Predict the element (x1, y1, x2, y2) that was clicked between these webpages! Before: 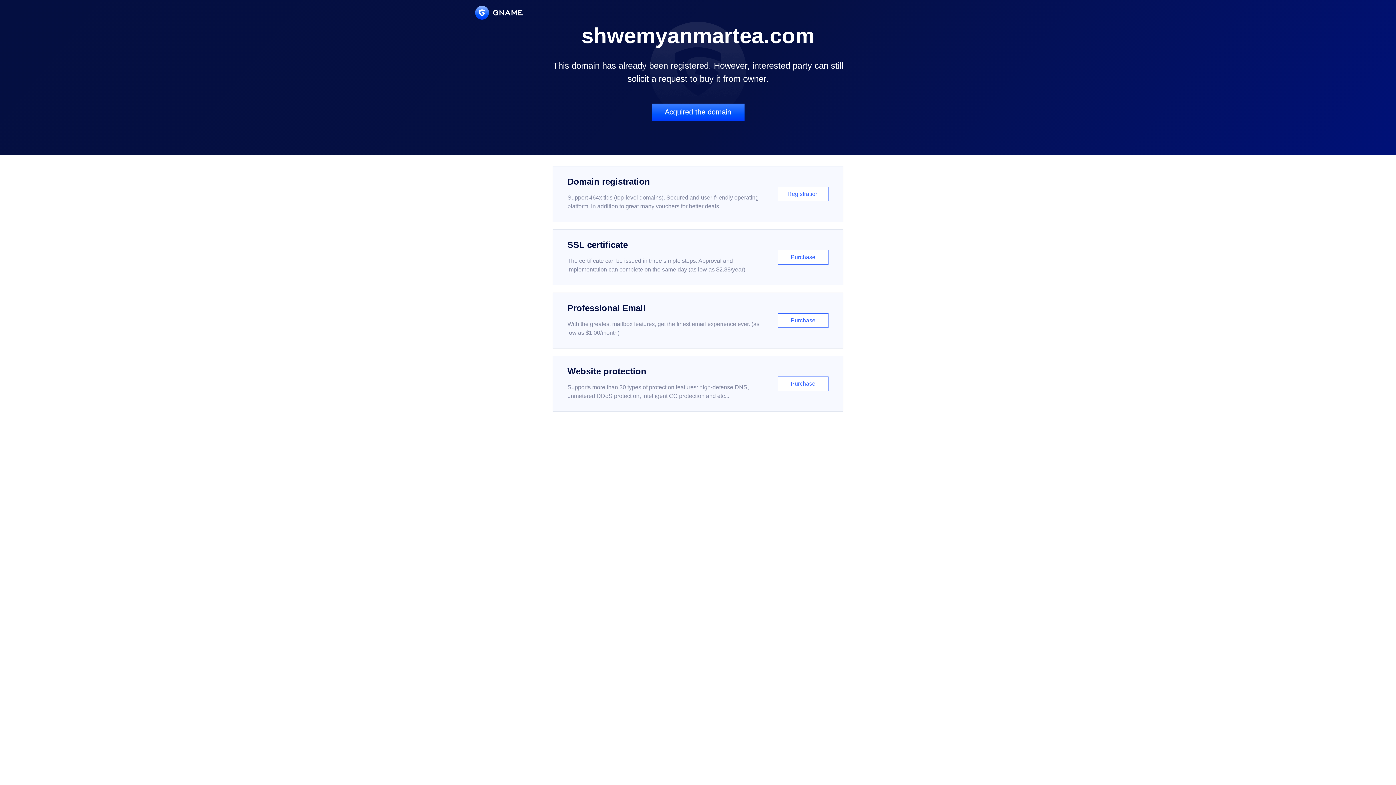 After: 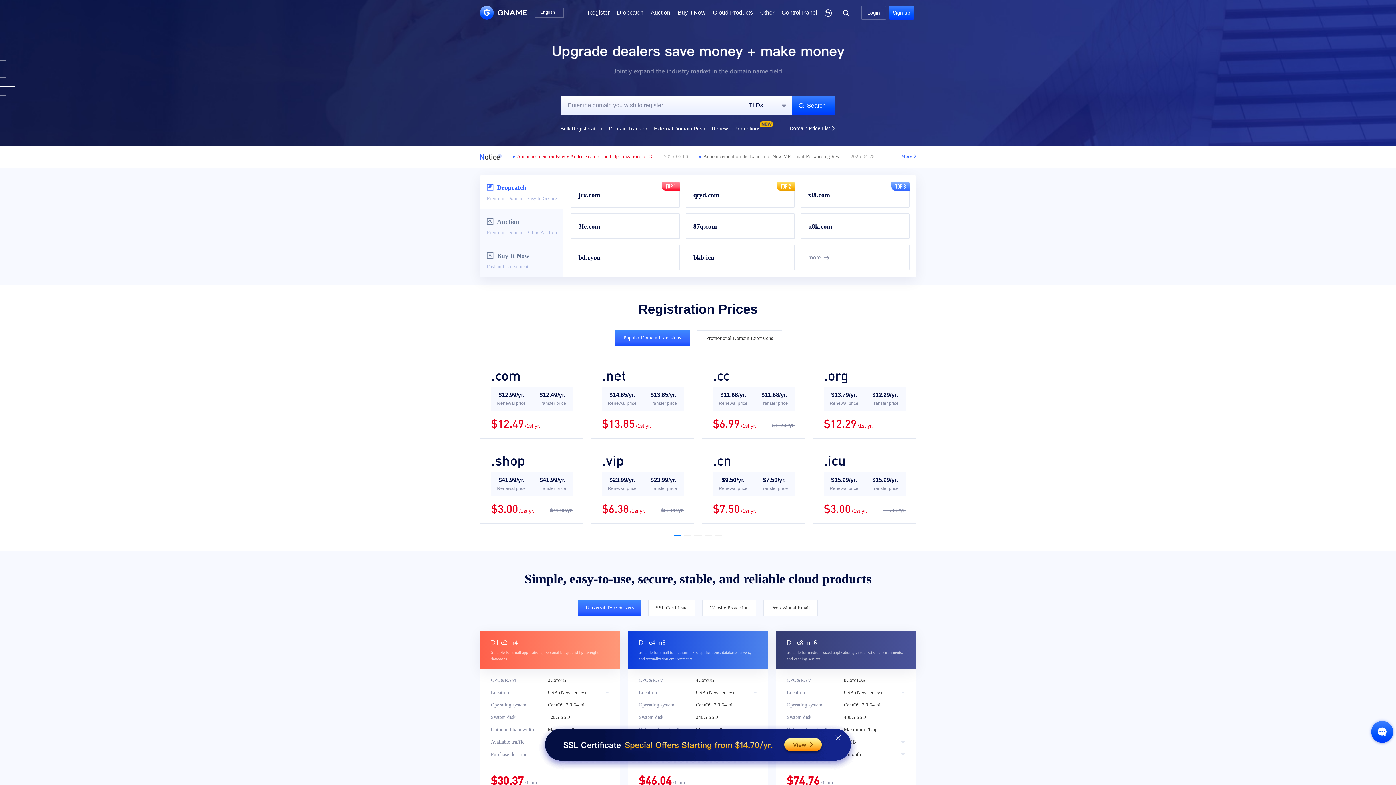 Action: bbox: (475, 5, 522, 19)